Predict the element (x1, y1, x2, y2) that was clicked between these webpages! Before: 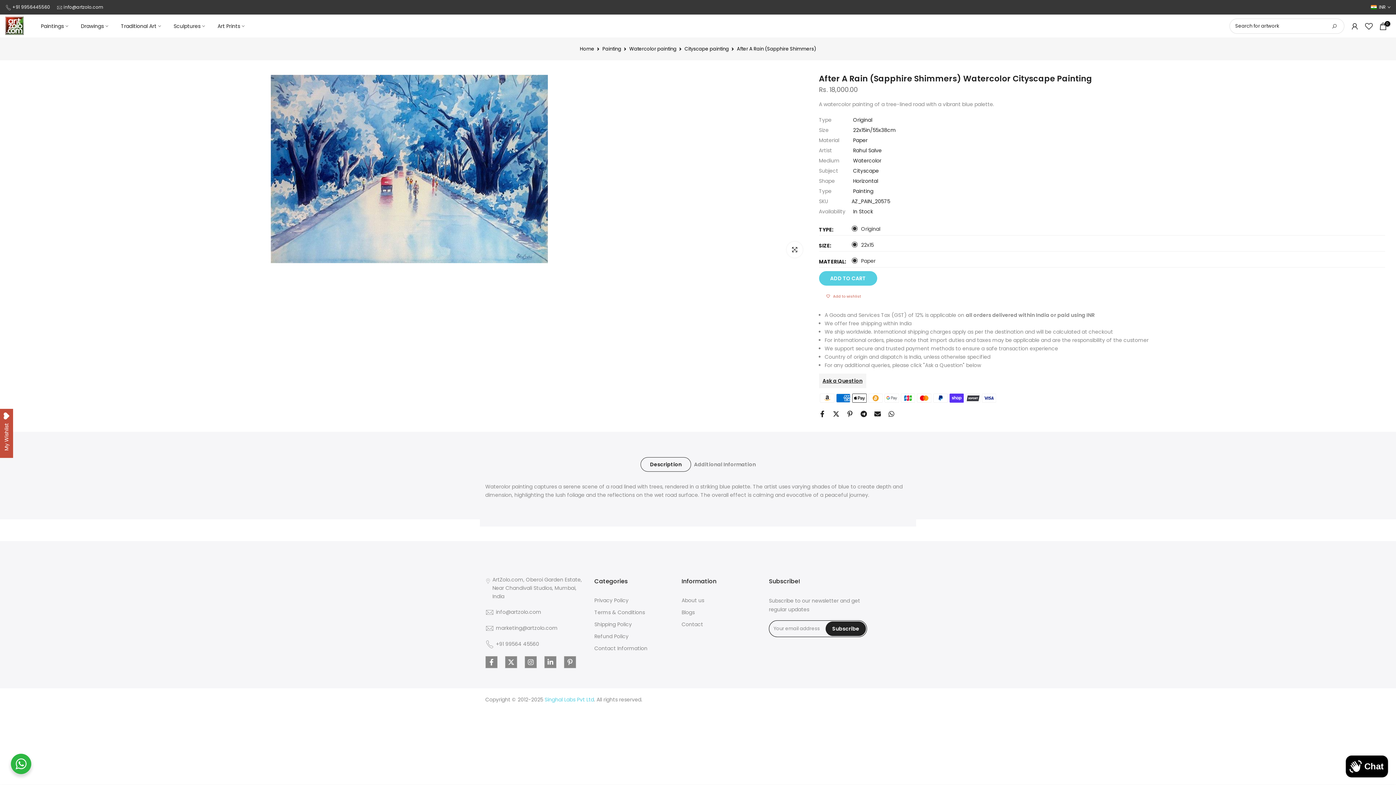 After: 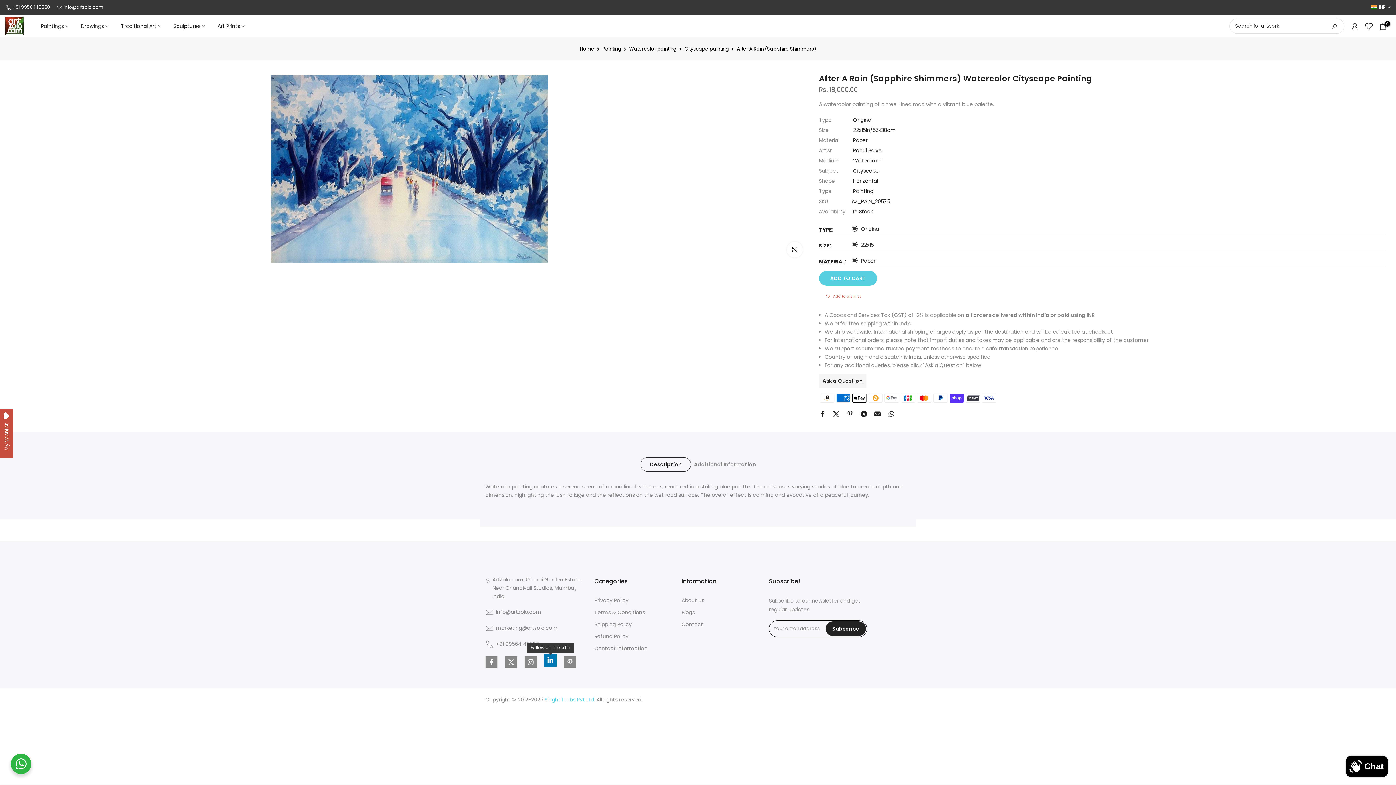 Action: bbox: (544, 656, 556, 668)